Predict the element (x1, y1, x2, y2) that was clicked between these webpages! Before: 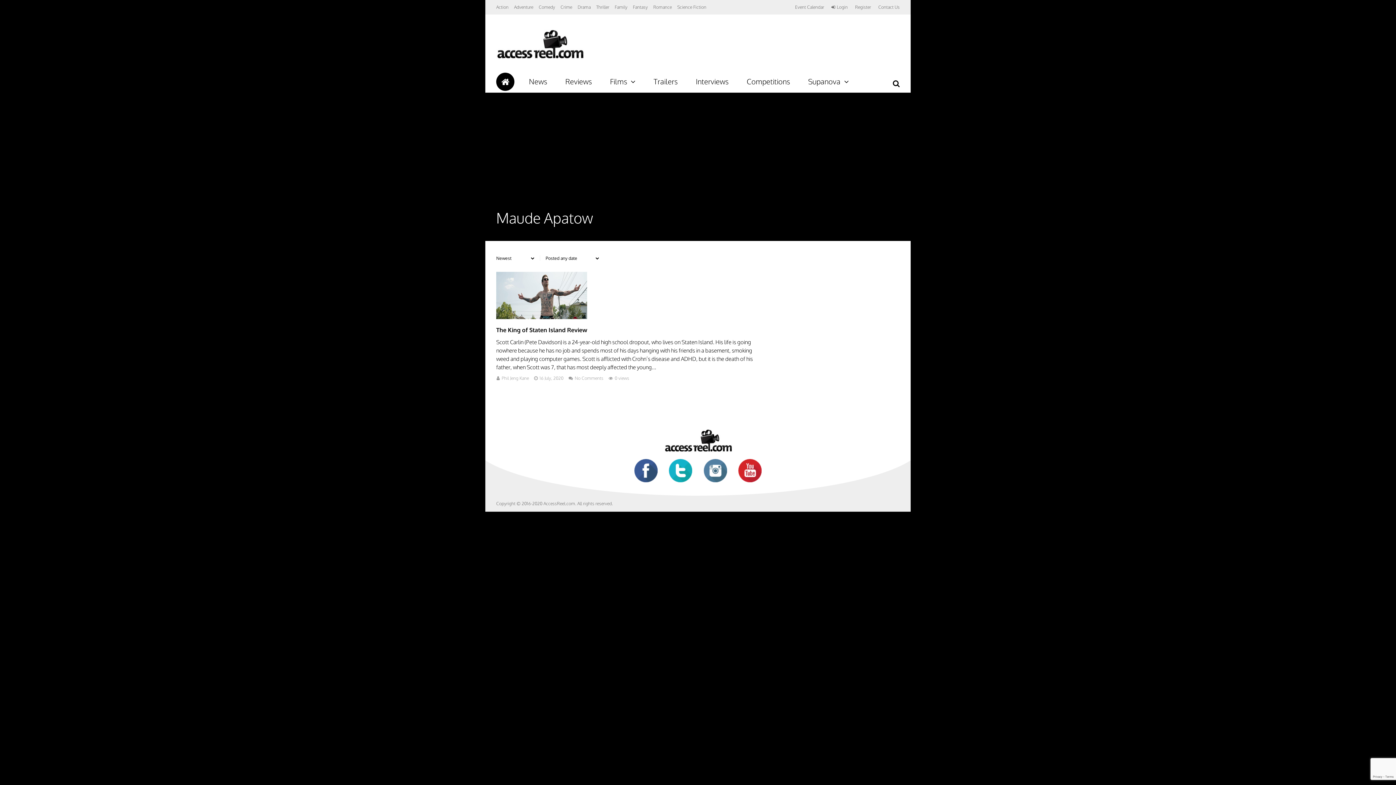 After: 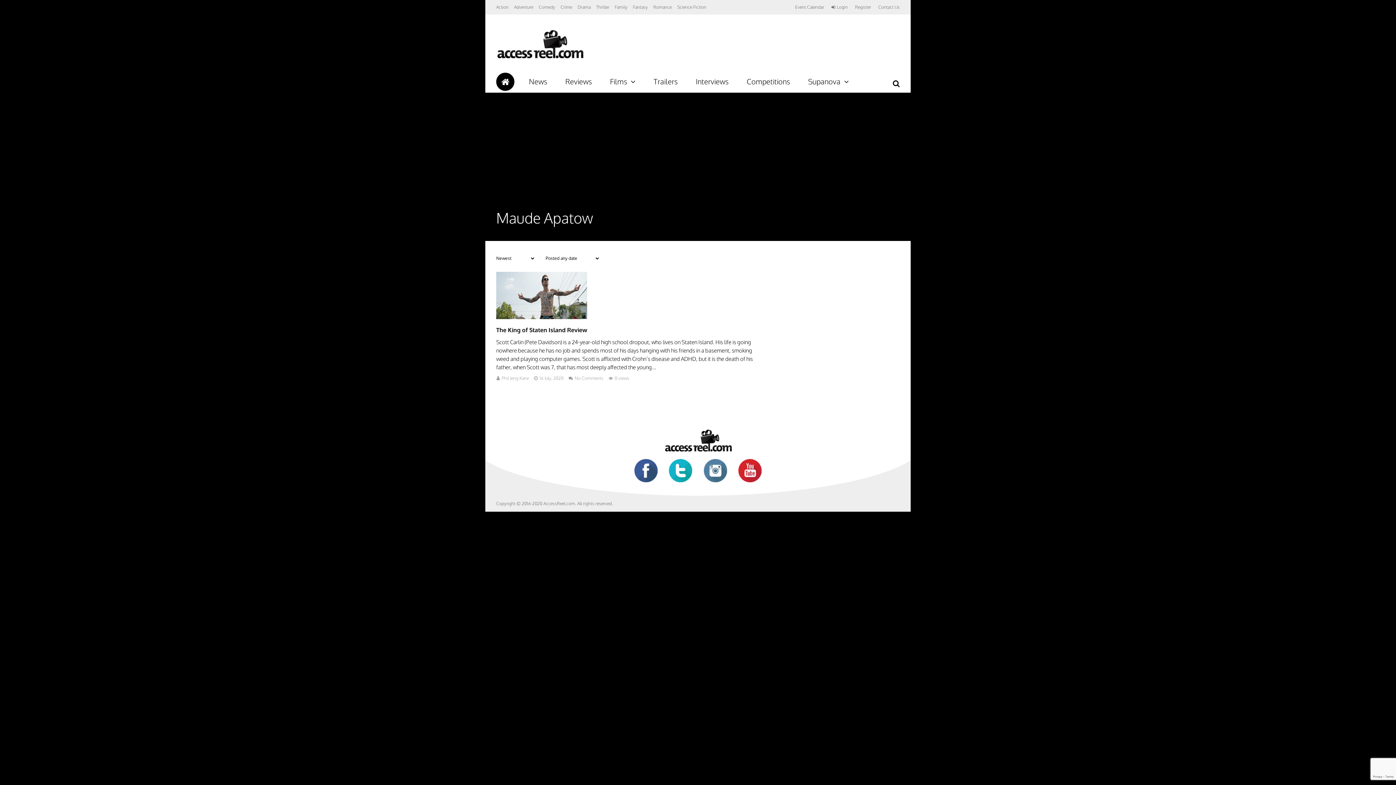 Action: bbox: (669, 459, 692, 485)